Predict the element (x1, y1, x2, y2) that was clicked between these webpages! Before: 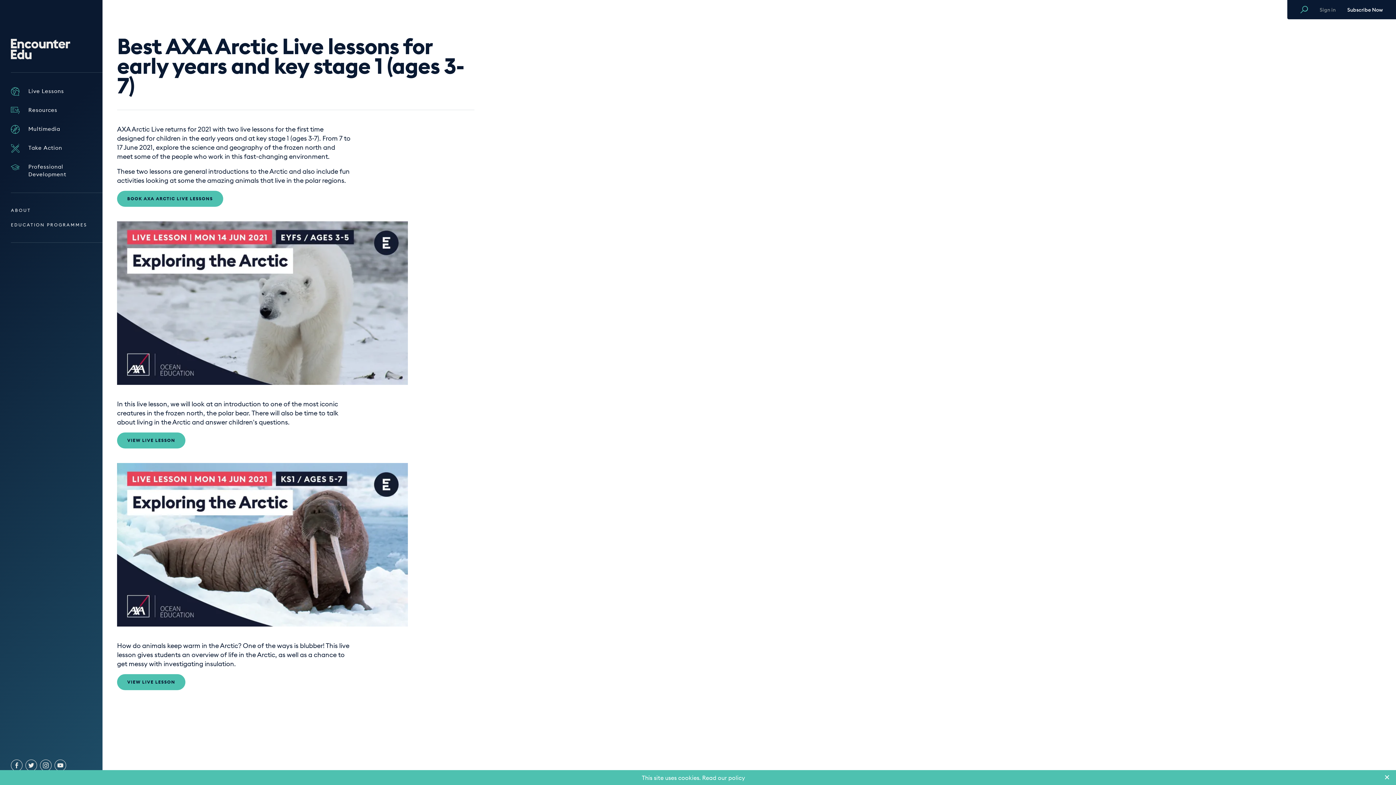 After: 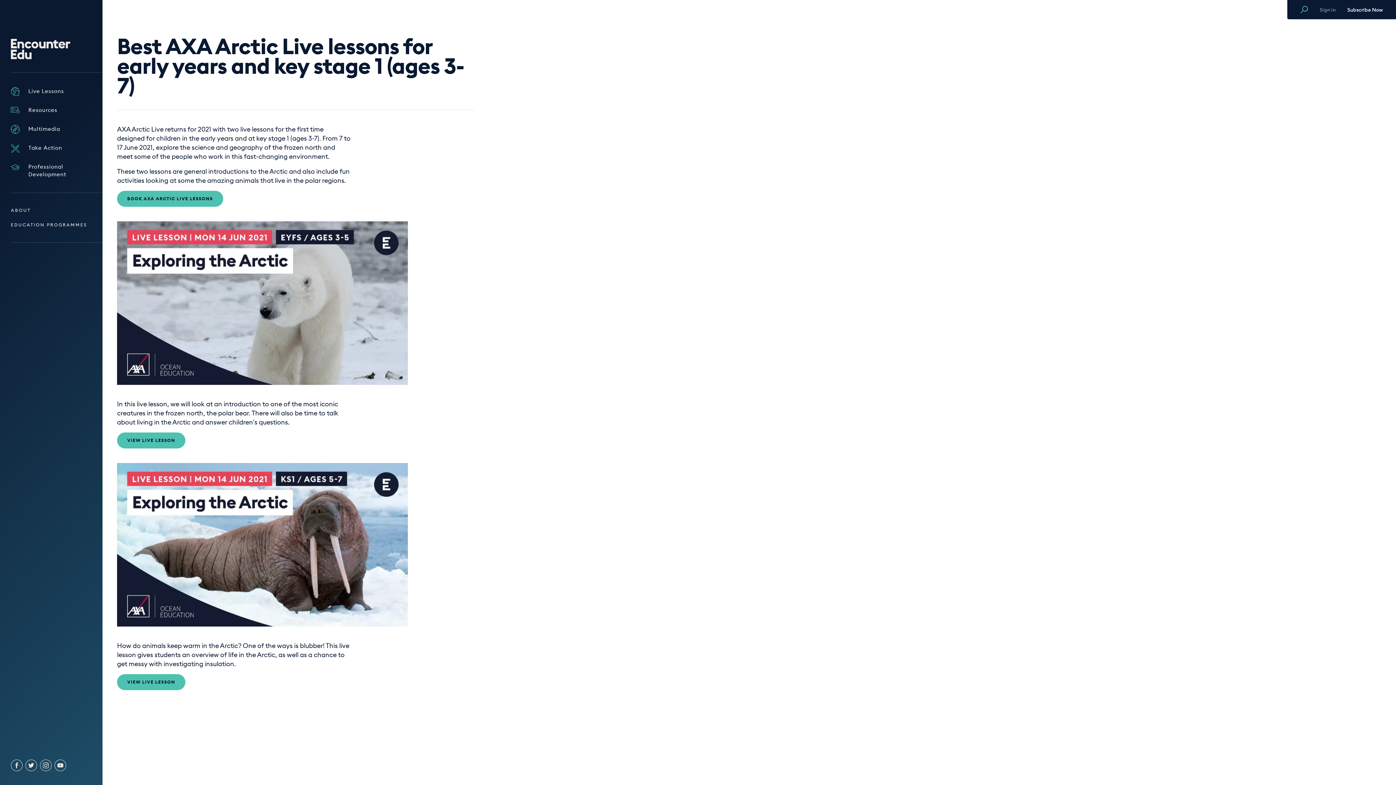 Action: label: dismiss cookie message bbox: (1384, 773, 1390, 782)